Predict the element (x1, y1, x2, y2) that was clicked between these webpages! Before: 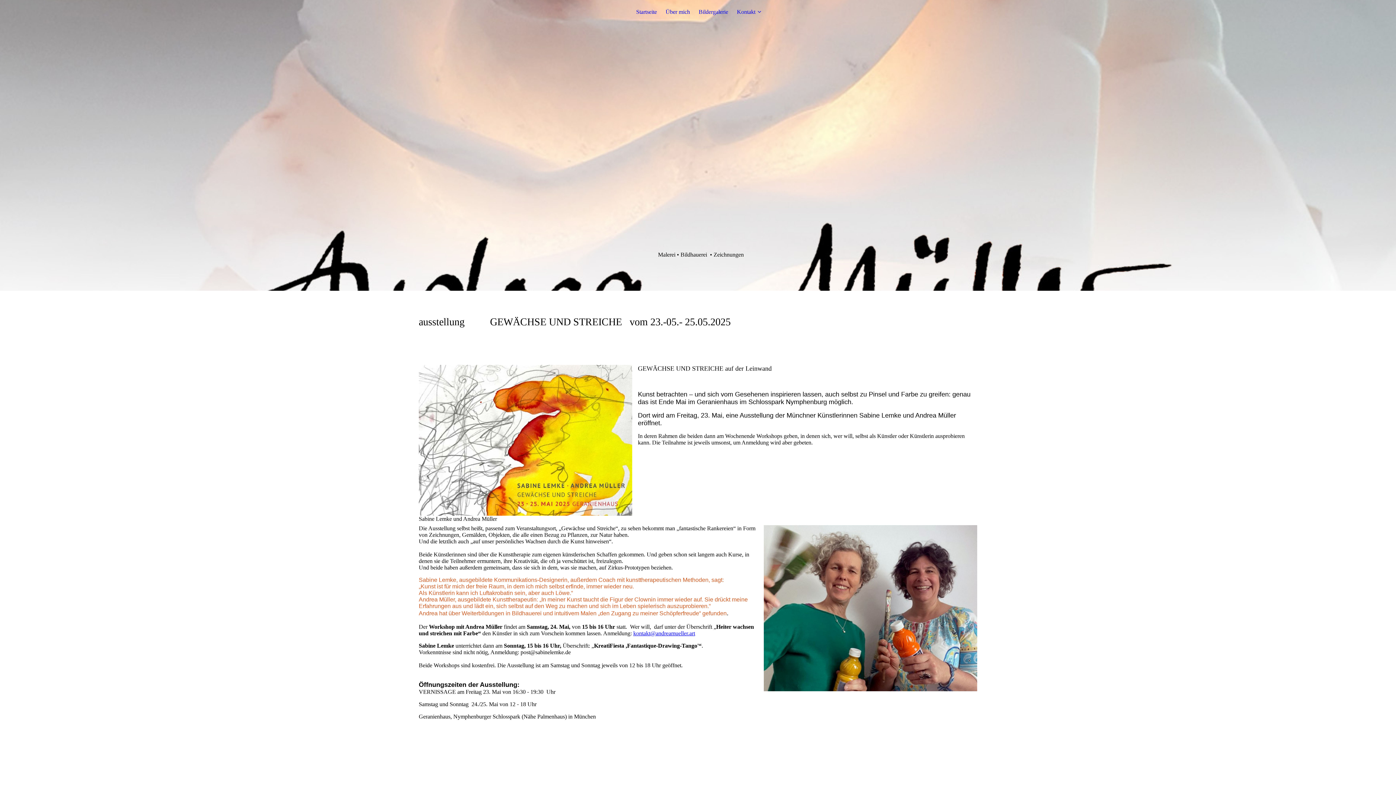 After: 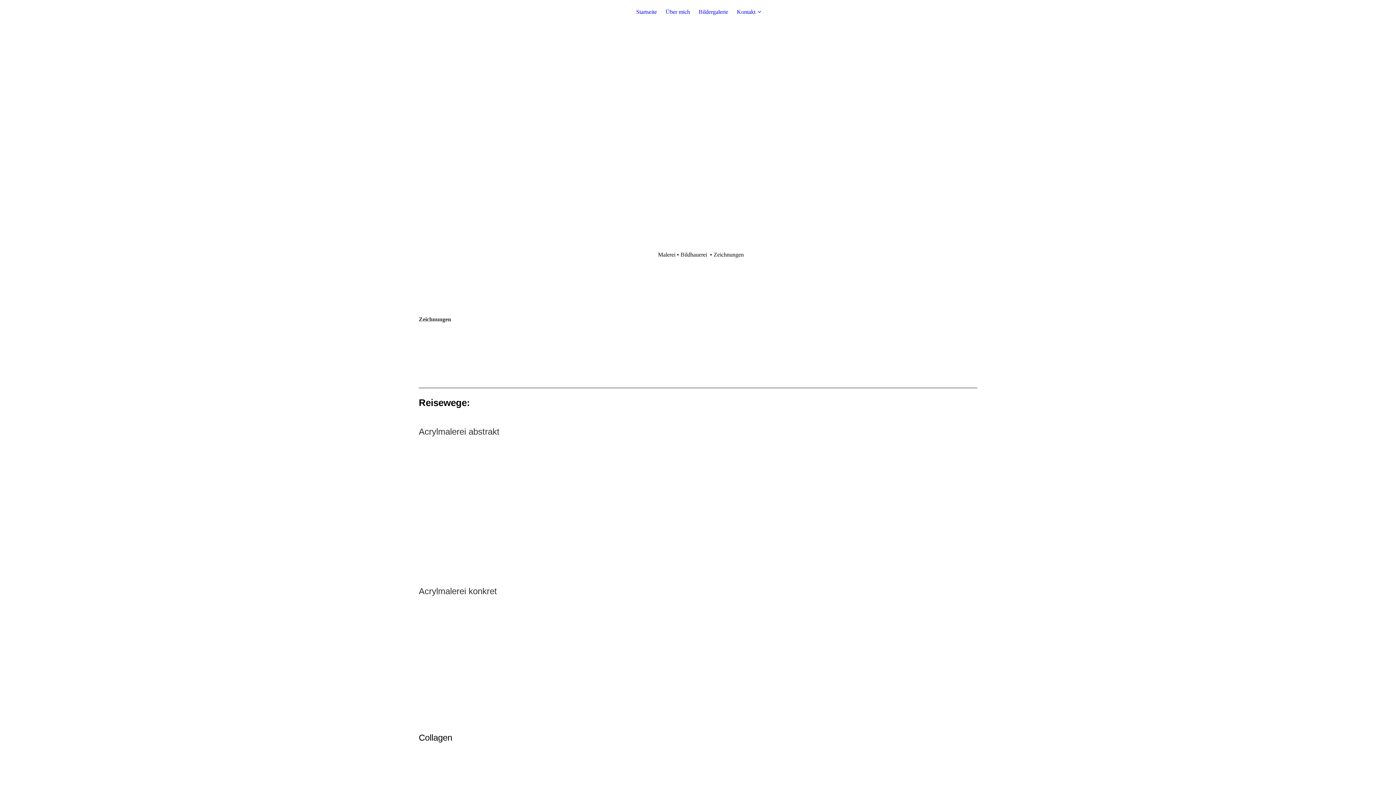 Action: bbox: (698, 8, 728, 14) label: Bildergalerie